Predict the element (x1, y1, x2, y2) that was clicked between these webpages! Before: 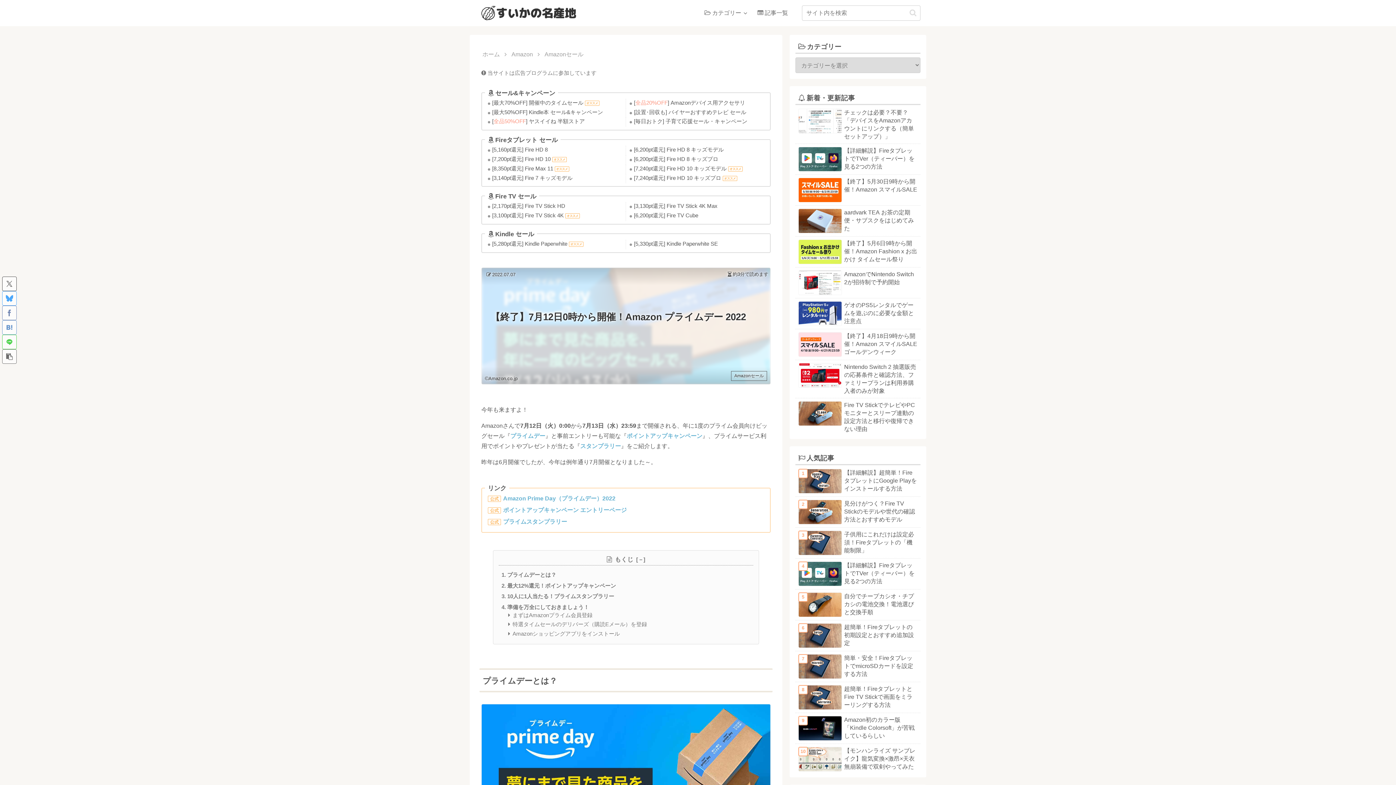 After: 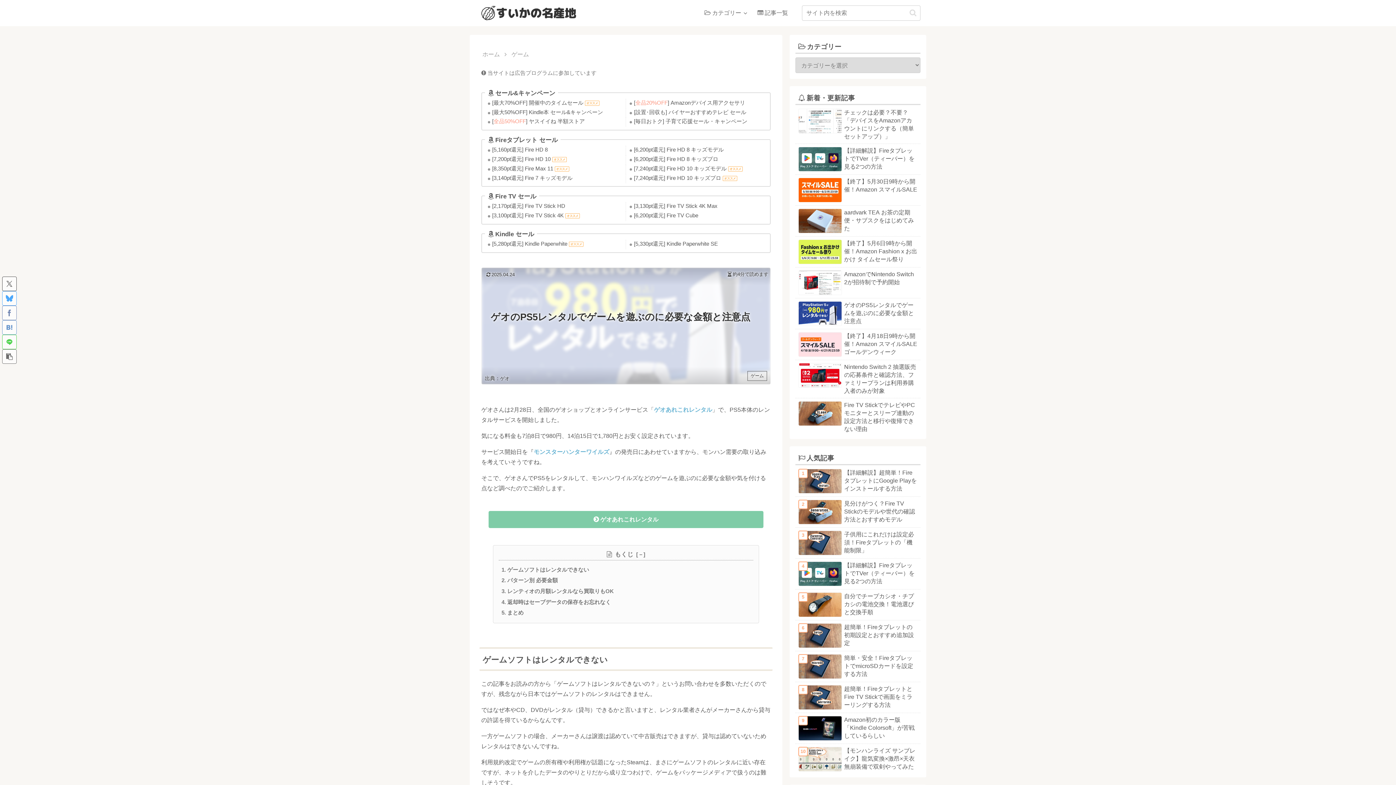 Action: label: ゲオのPS5レンタルでゲームを遊ぶのに必要な金額と注意点 bbox: (795, 301, 920, 329)